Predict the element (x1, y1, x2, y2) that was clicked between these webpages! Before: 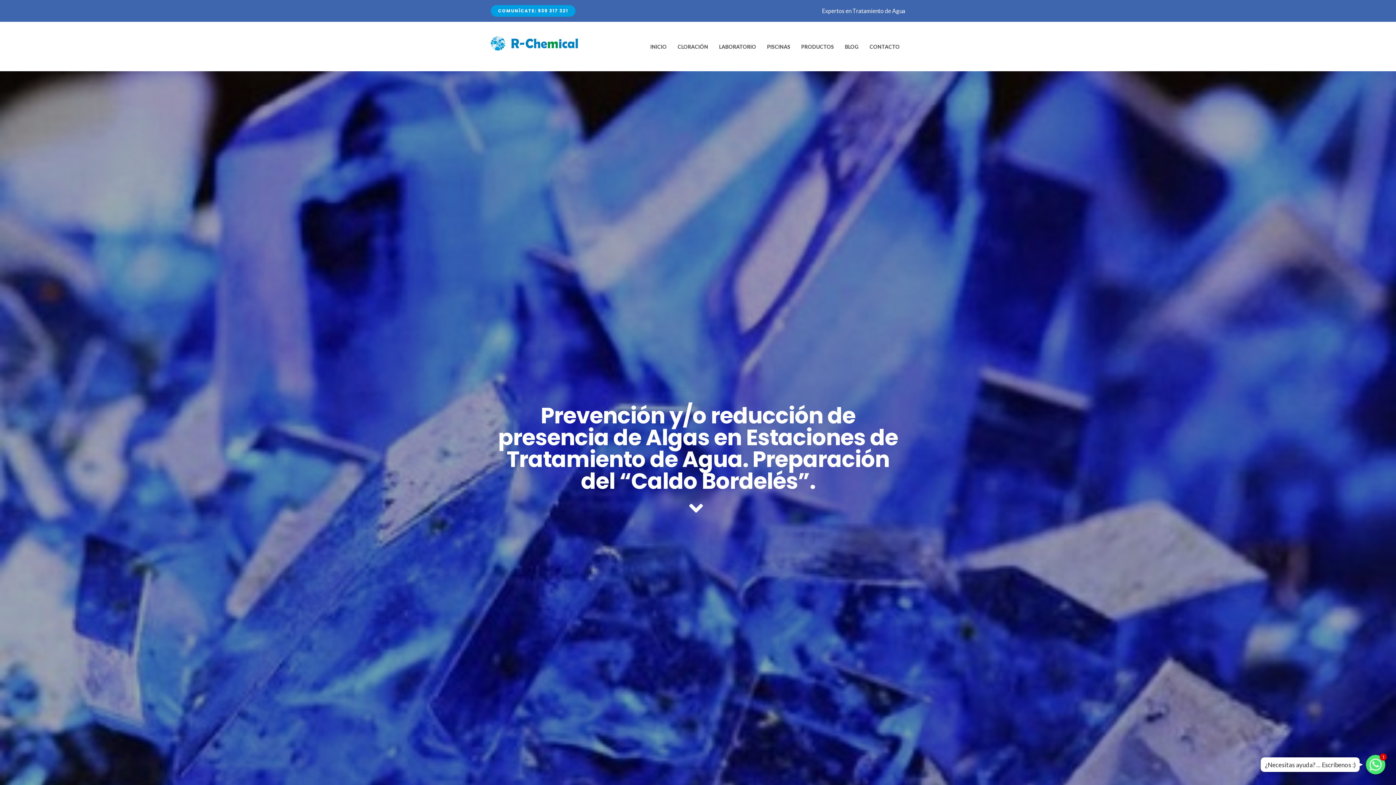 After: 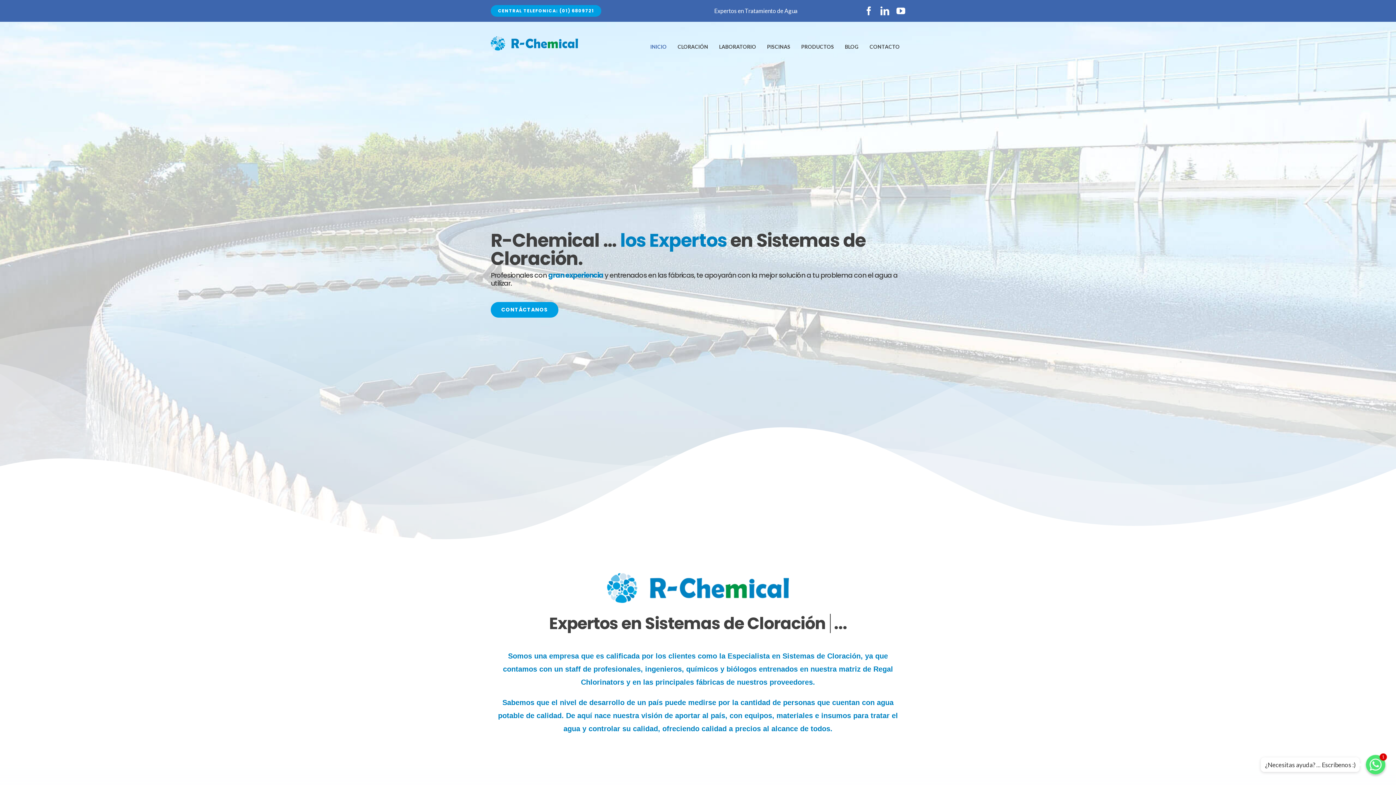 Action: bbox: (650, 36, 666, 56) label: INICIO